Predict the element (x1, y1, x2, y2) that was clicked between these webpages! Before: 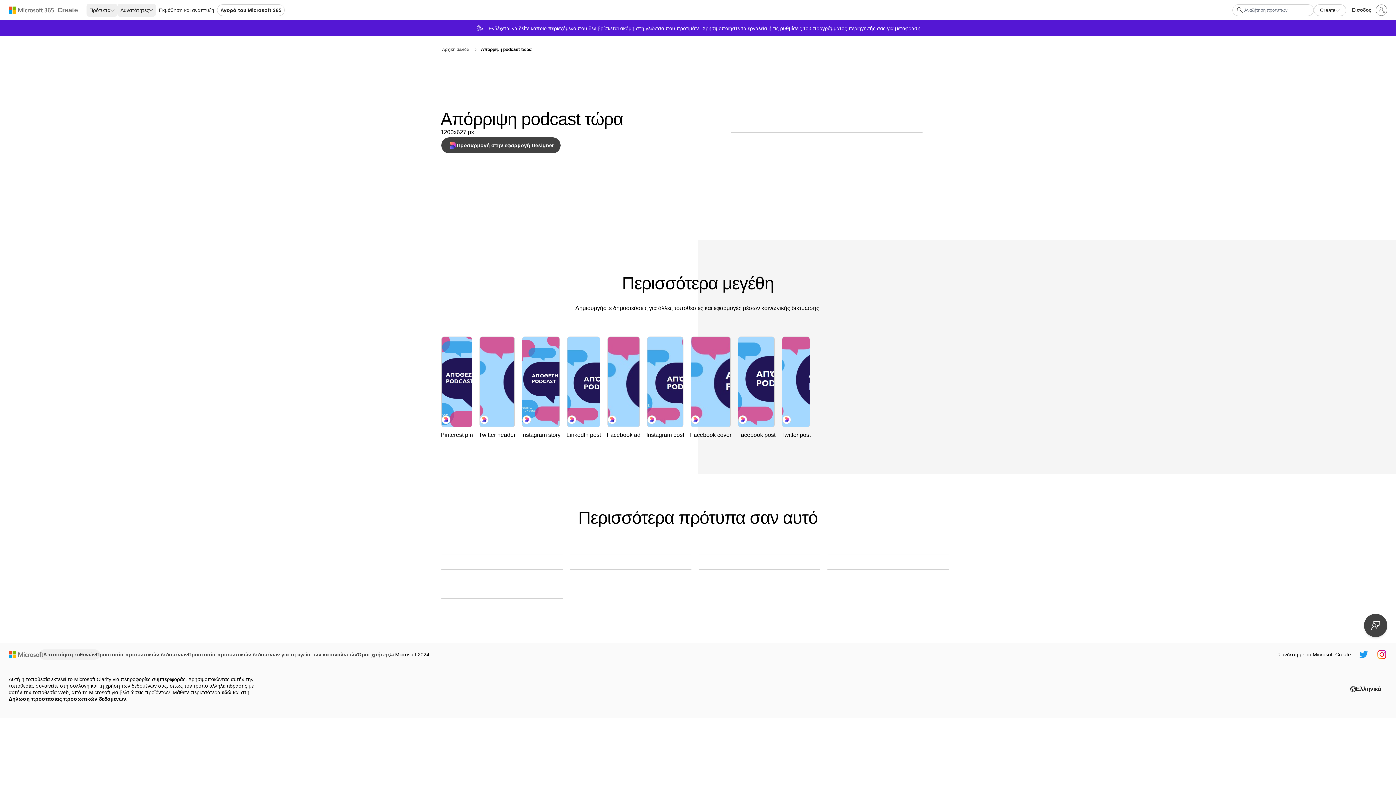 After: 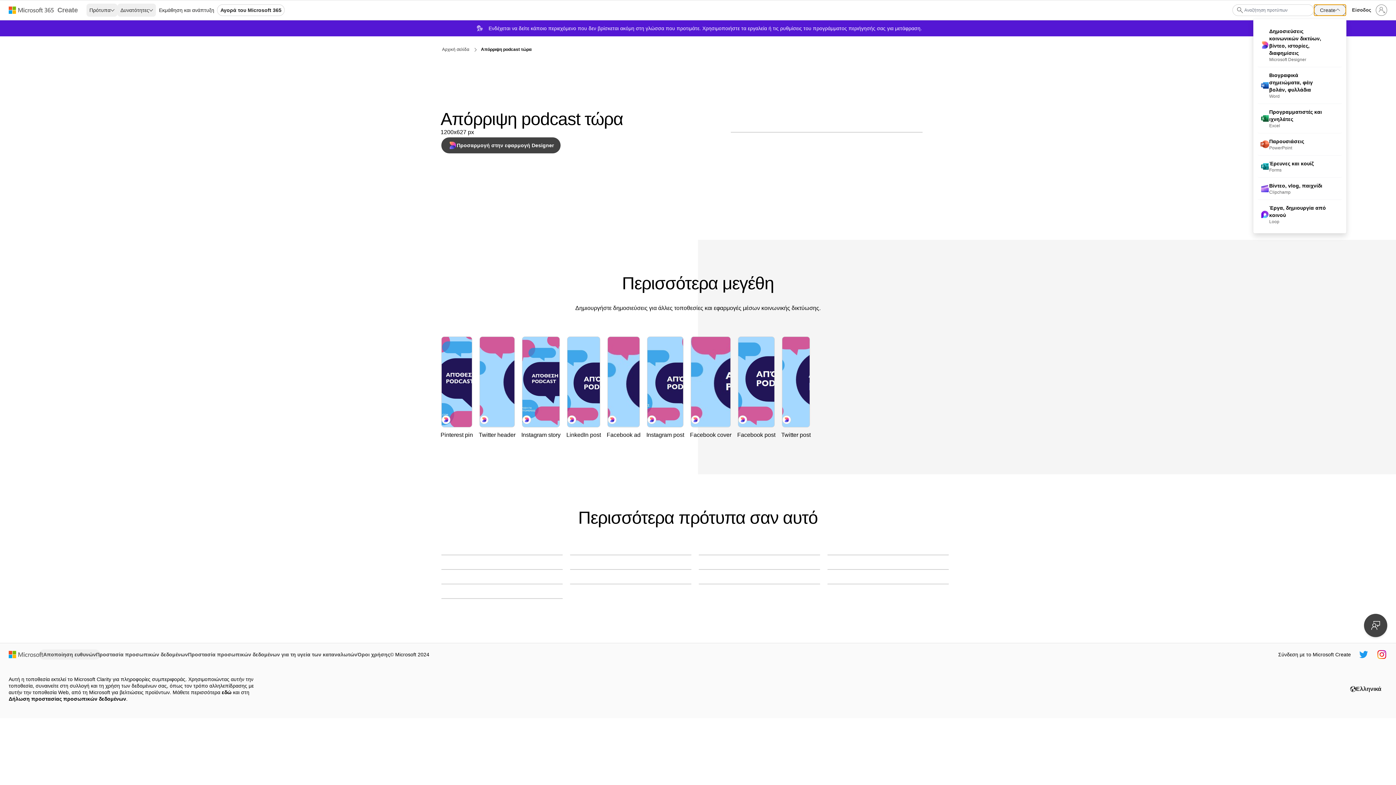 Action: bbox: (1314, 4, 1346, 16) label: Δημιουργία από την αρχή